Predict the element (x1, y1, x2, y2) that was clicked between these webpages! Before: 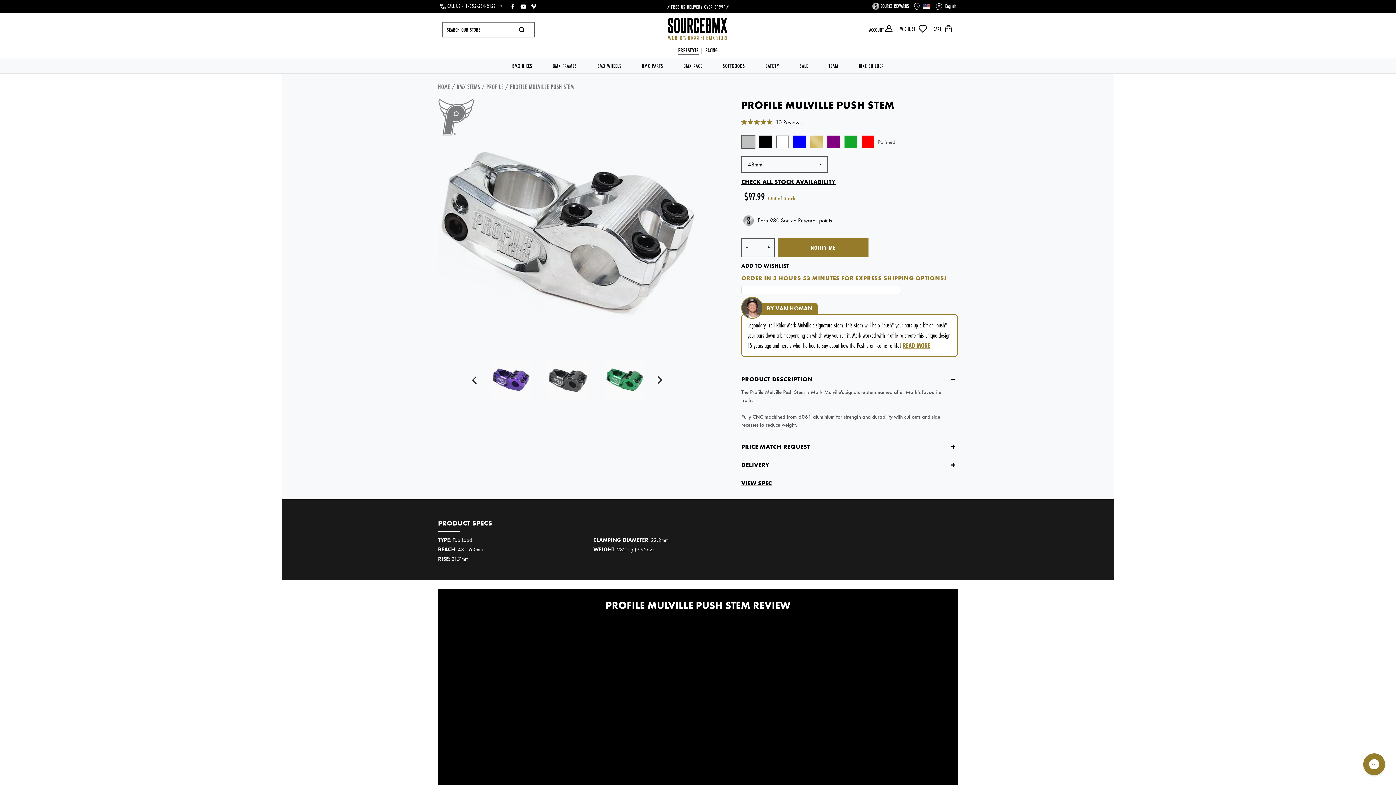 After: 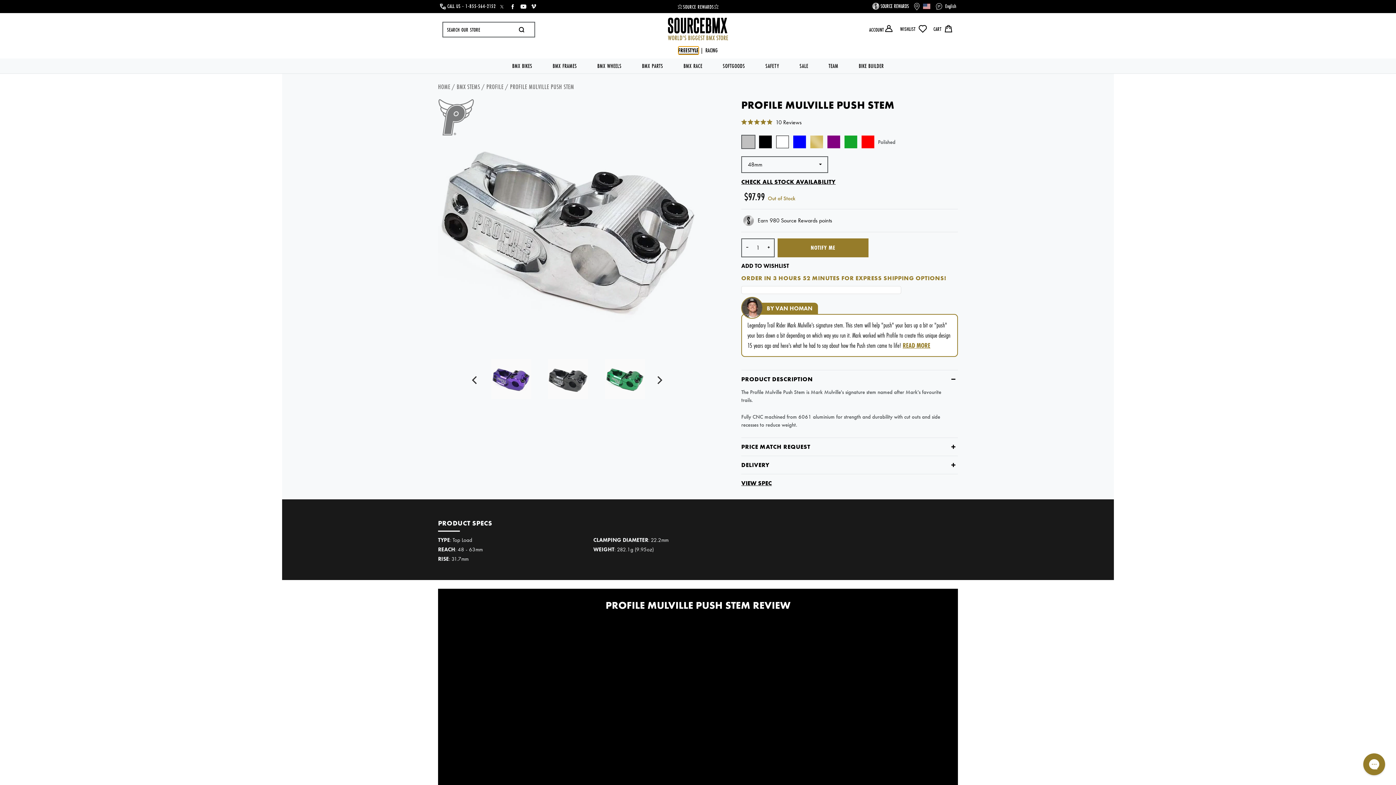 Action: bbox: (678, 47, 698, 54) label: FREESTYLE